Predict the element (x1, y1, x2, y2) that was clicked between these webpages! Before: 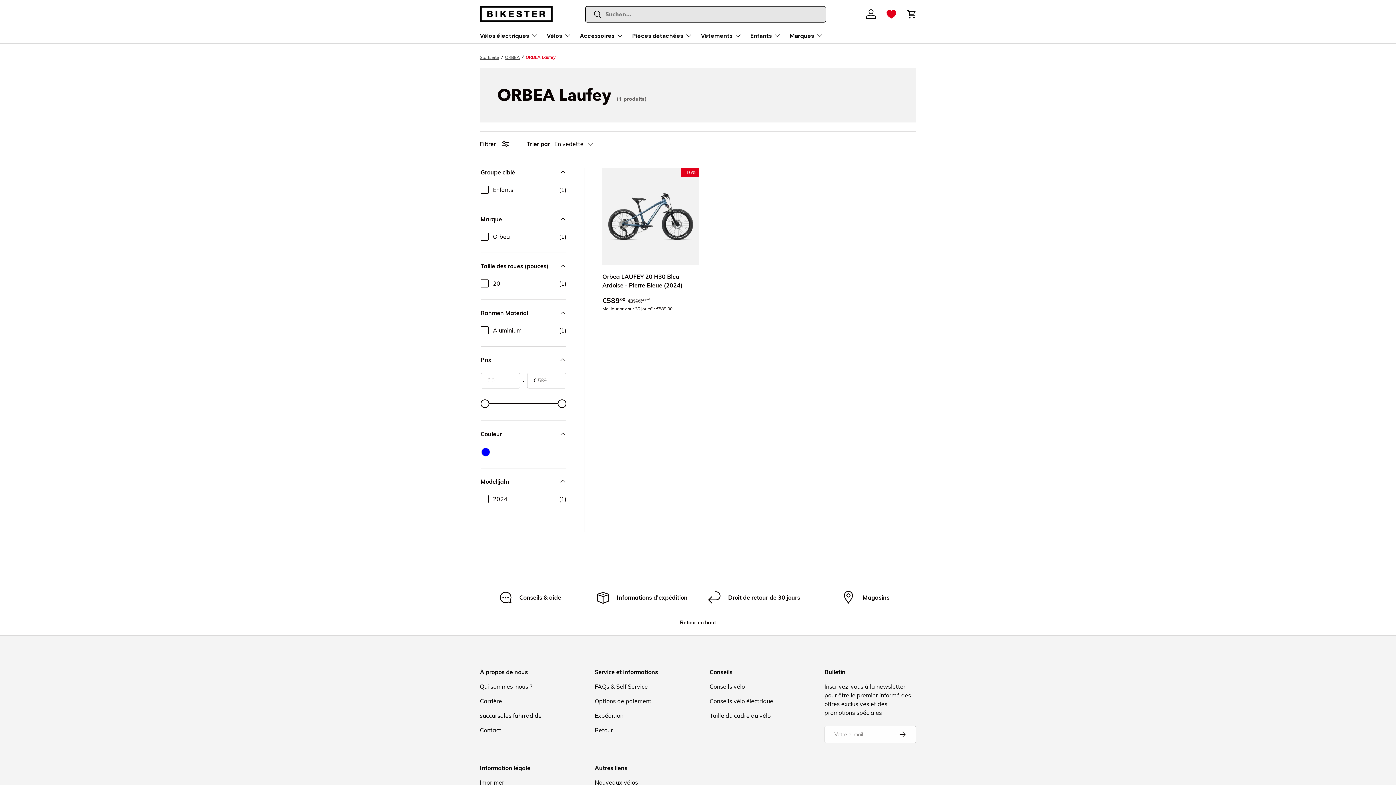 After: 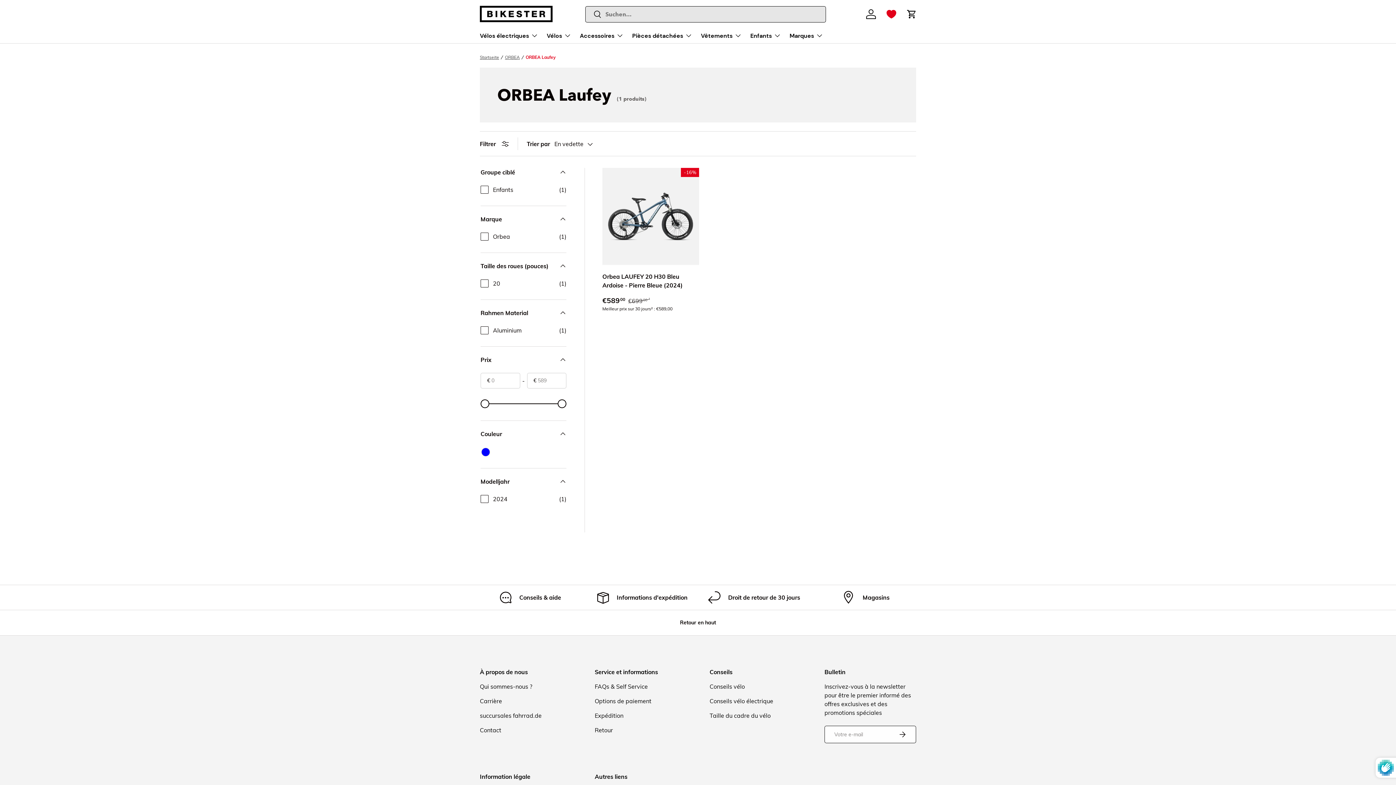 Action: bbox: (888, 726, 916, 743) label: S’inscrire